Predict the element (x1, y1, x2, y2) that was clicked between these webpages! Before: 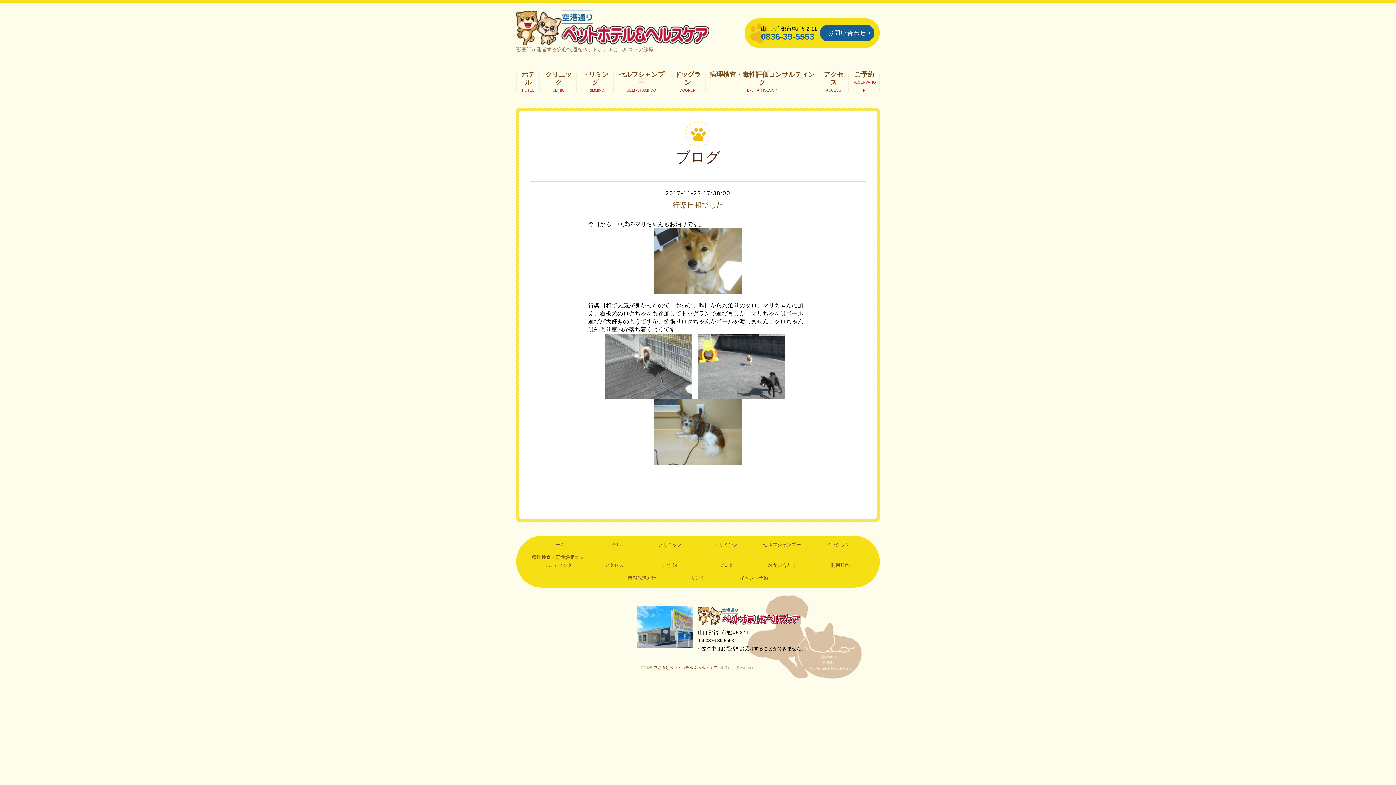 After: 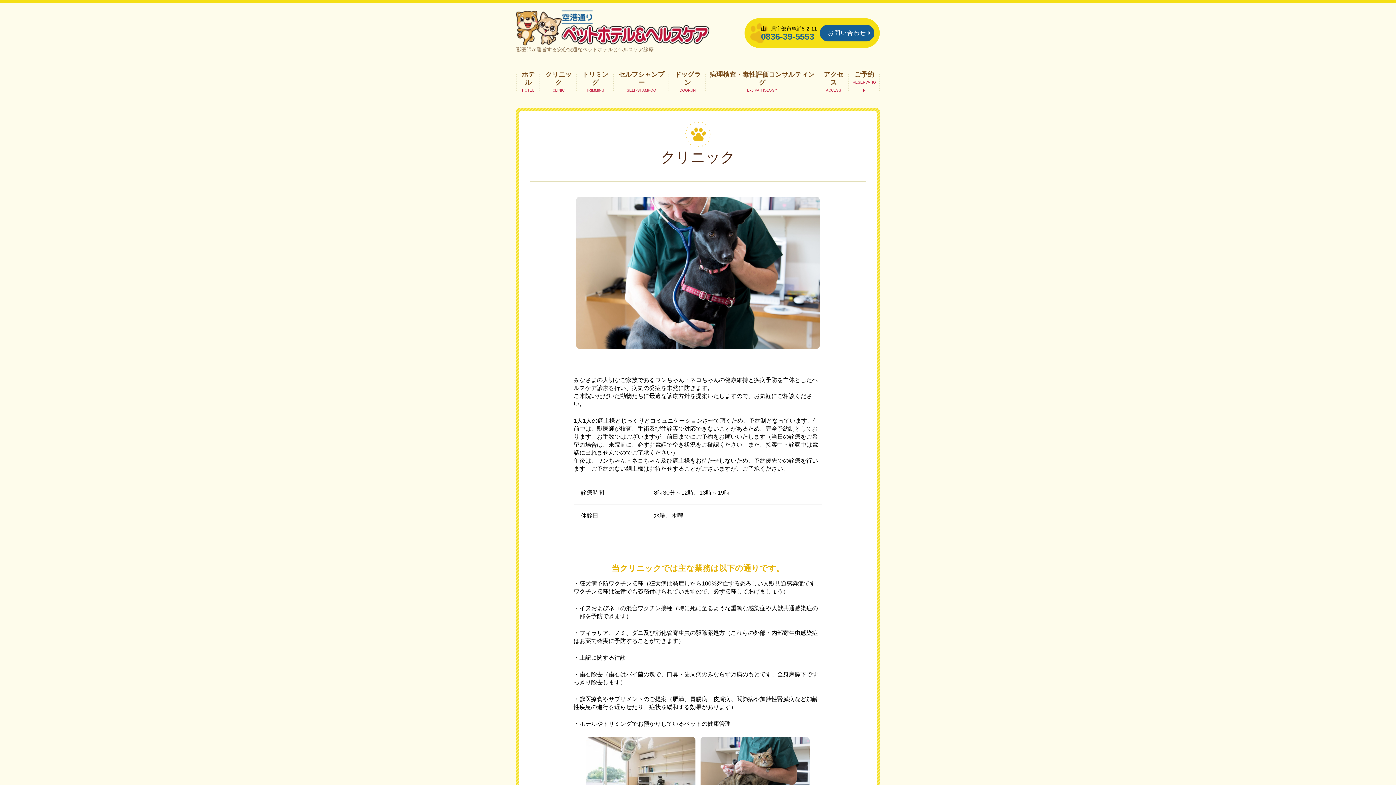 Action: bbox: (543, 68, 574, 97) label: クリニック